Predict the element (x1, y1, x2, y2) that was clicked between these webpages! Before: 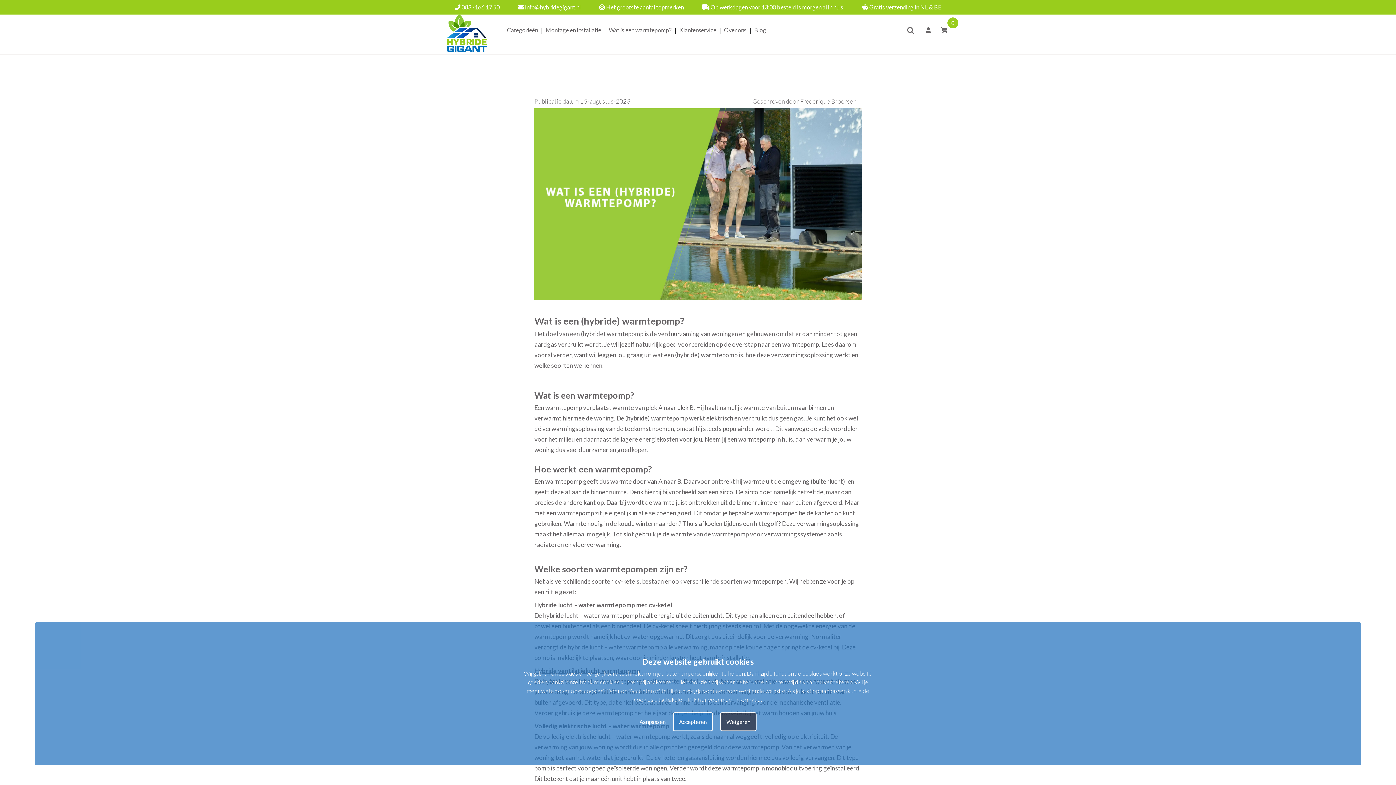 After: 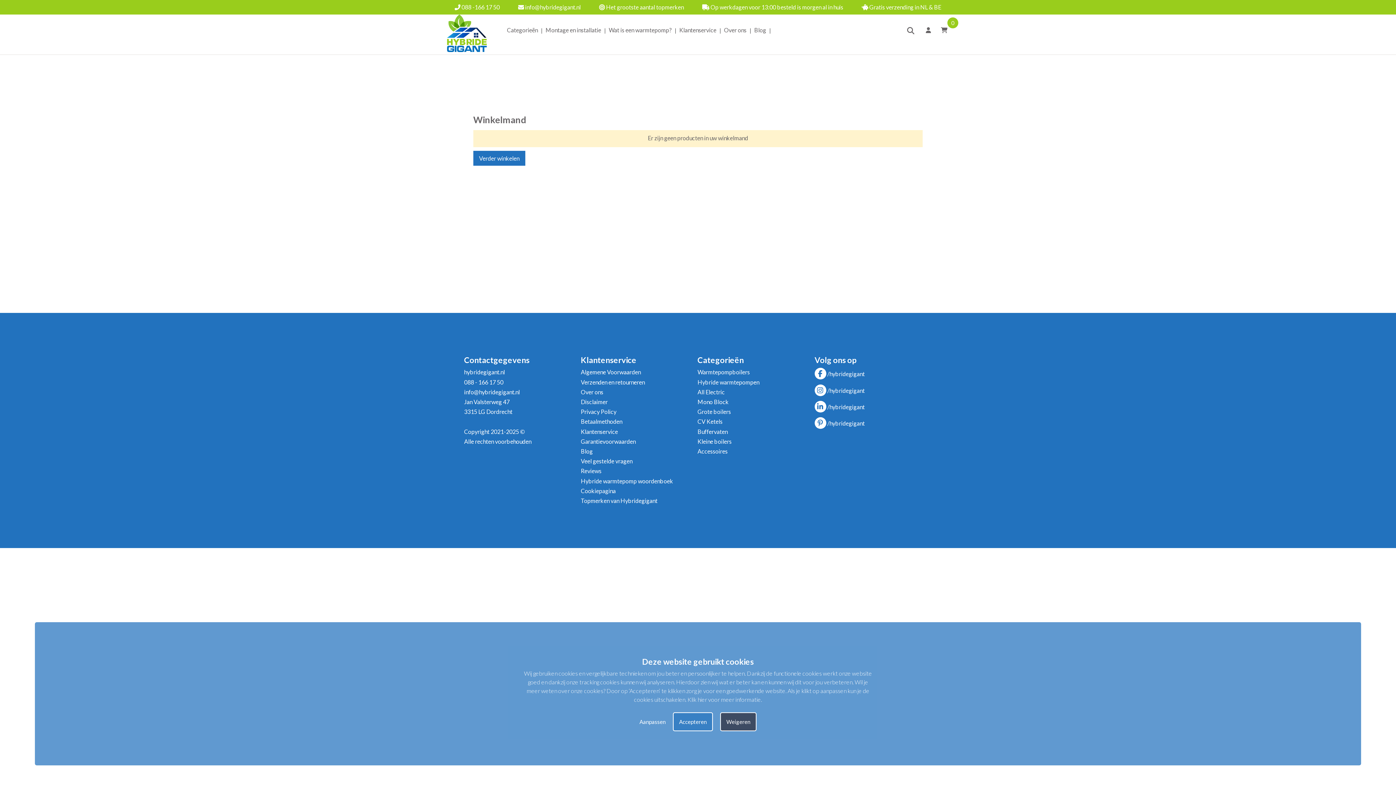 Action: label: 0 bbox: (934, 14, 949, 45)